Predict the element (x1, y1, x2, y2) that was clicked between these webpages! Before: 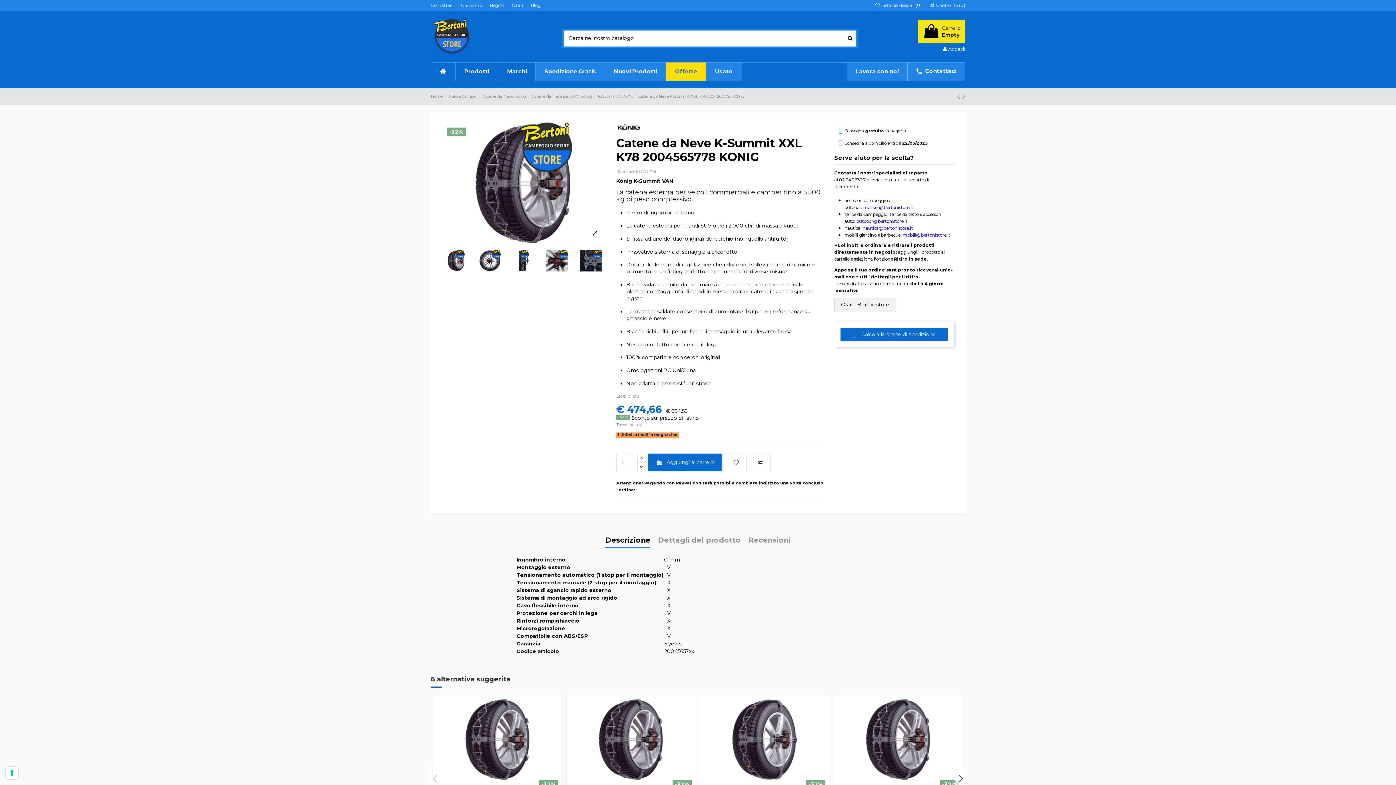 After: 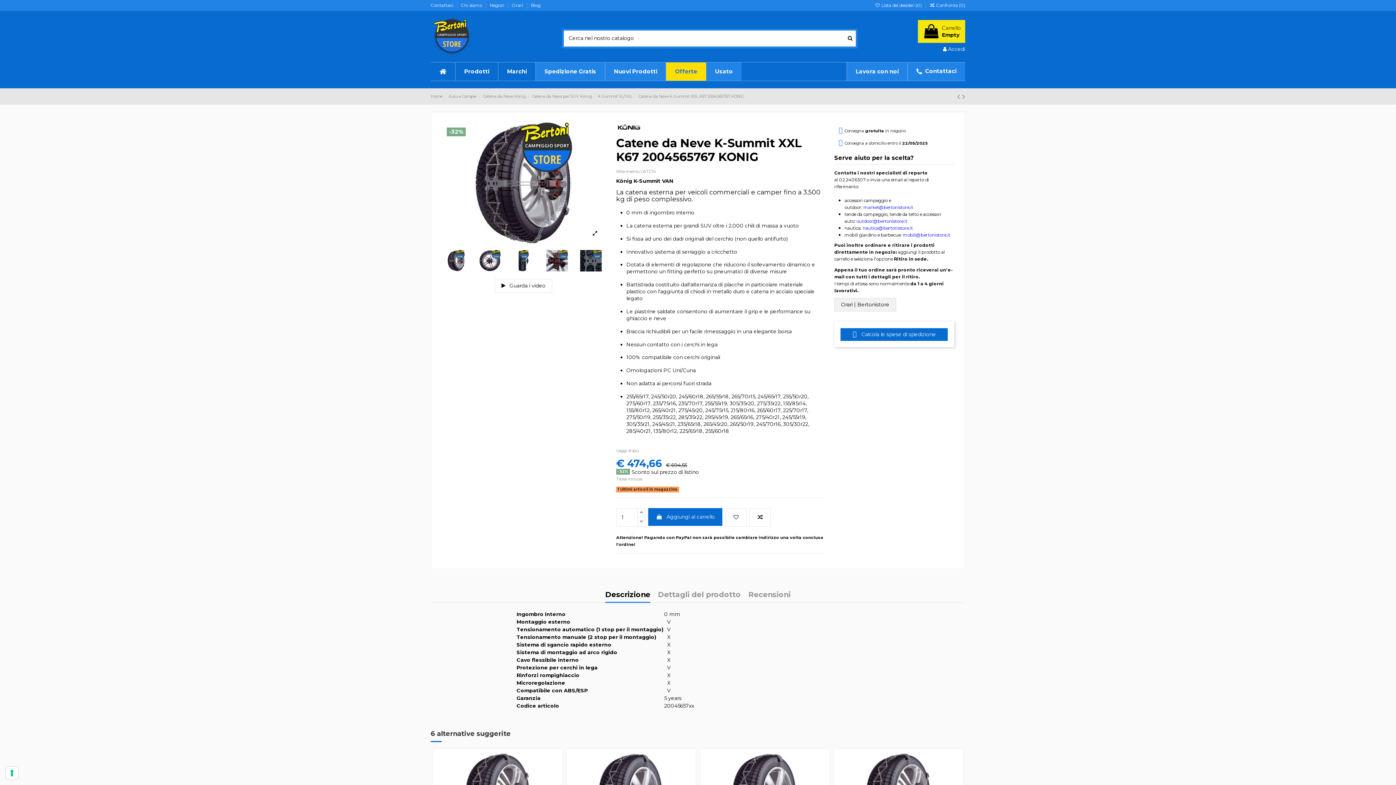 Action: label:   bbox: (957, 91, 962, 100)